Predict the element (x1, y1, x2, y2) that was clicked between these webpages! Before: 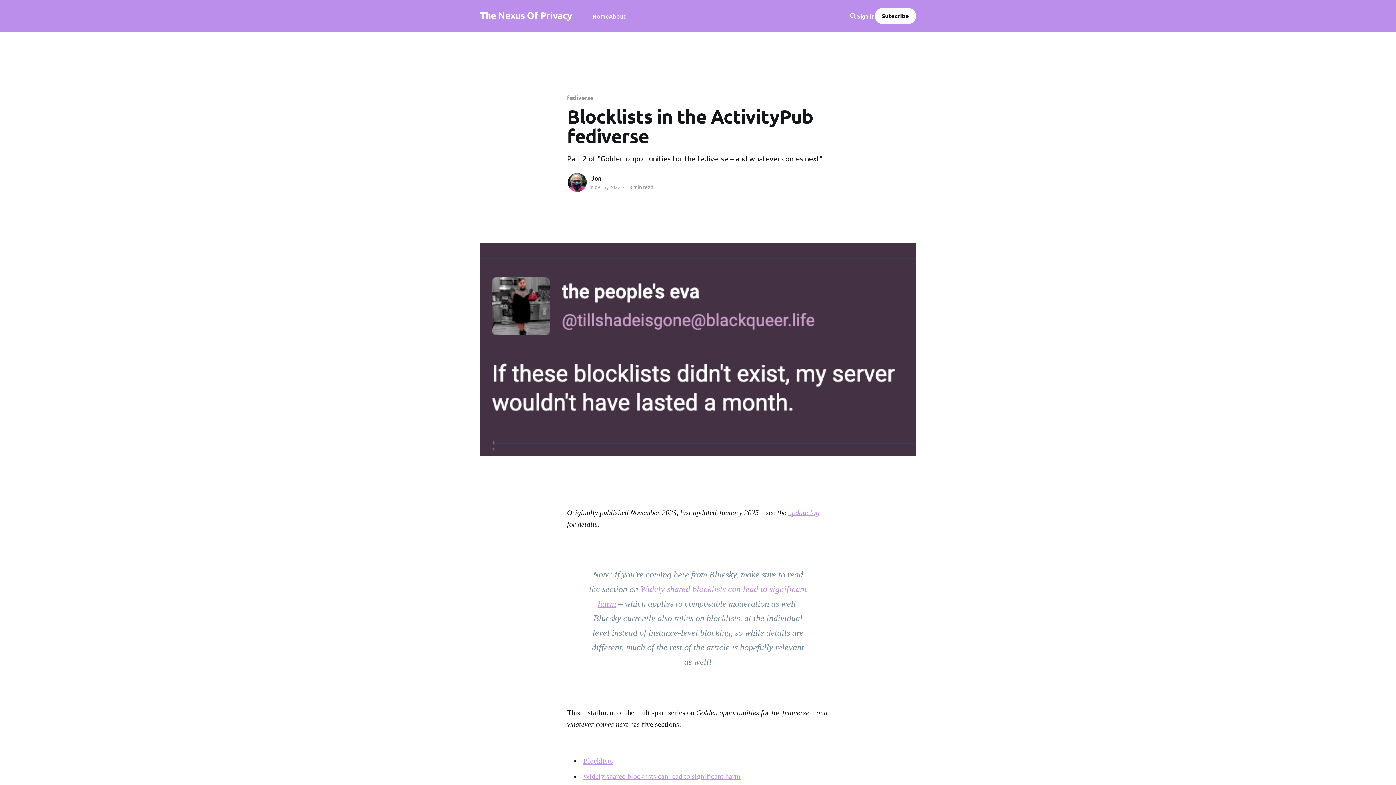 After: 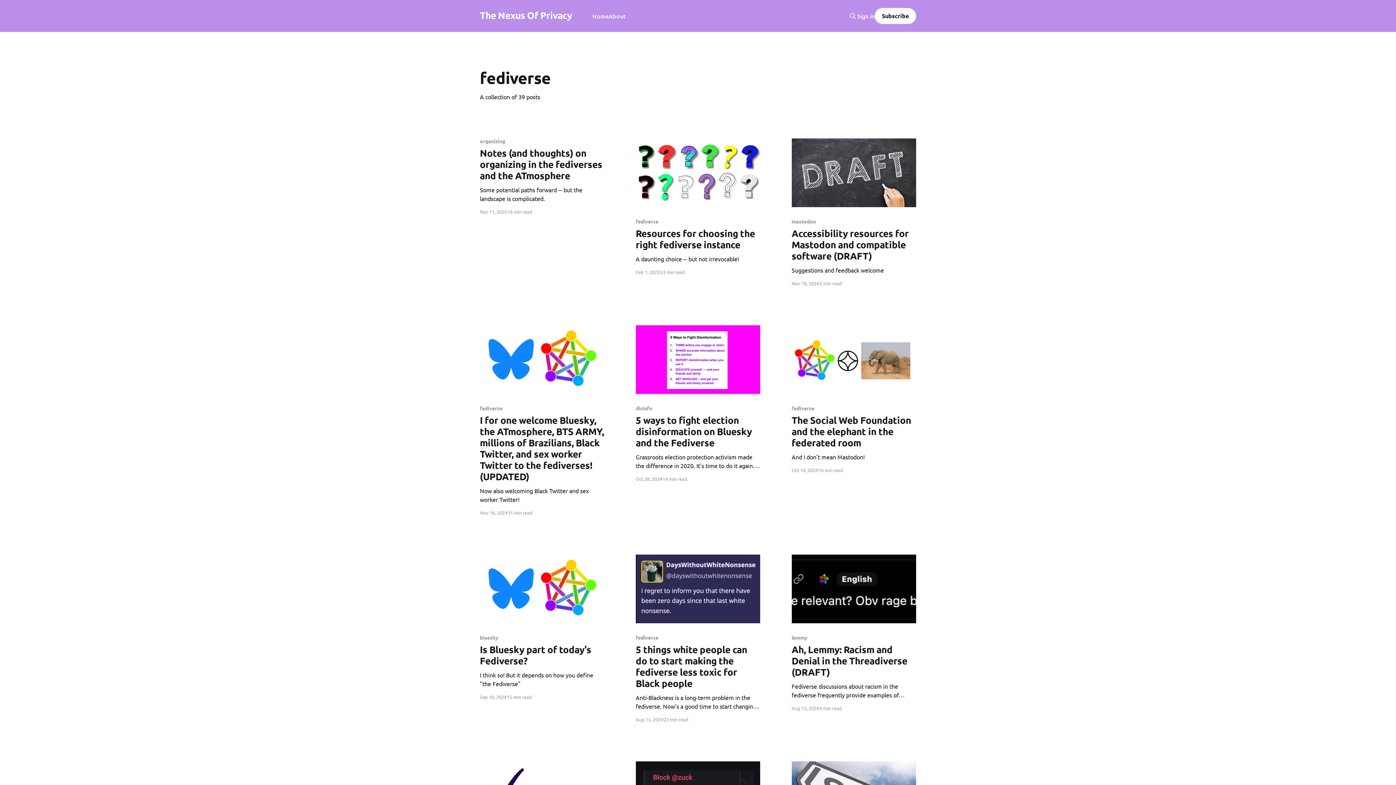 Action: label: fediverse bbox: (567, 93, 593, 101)